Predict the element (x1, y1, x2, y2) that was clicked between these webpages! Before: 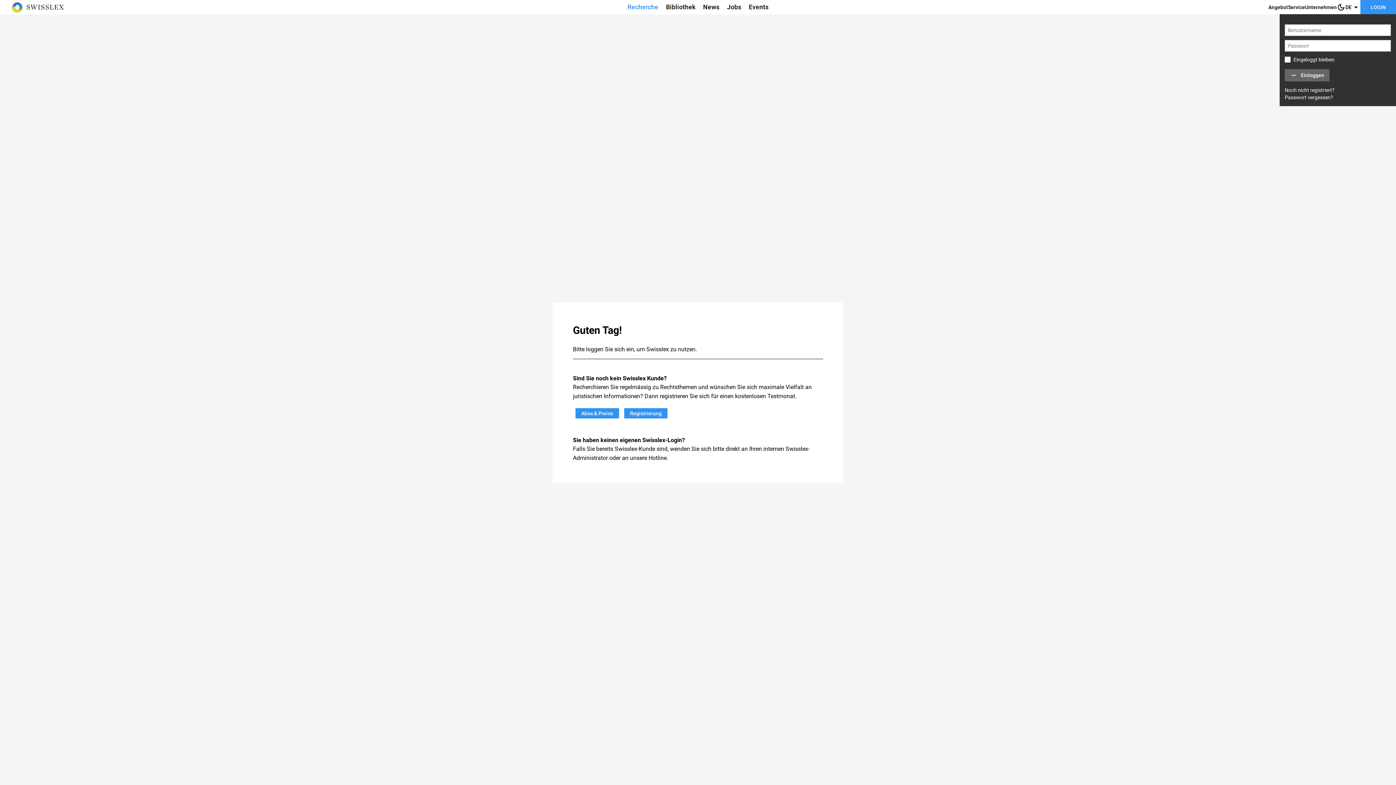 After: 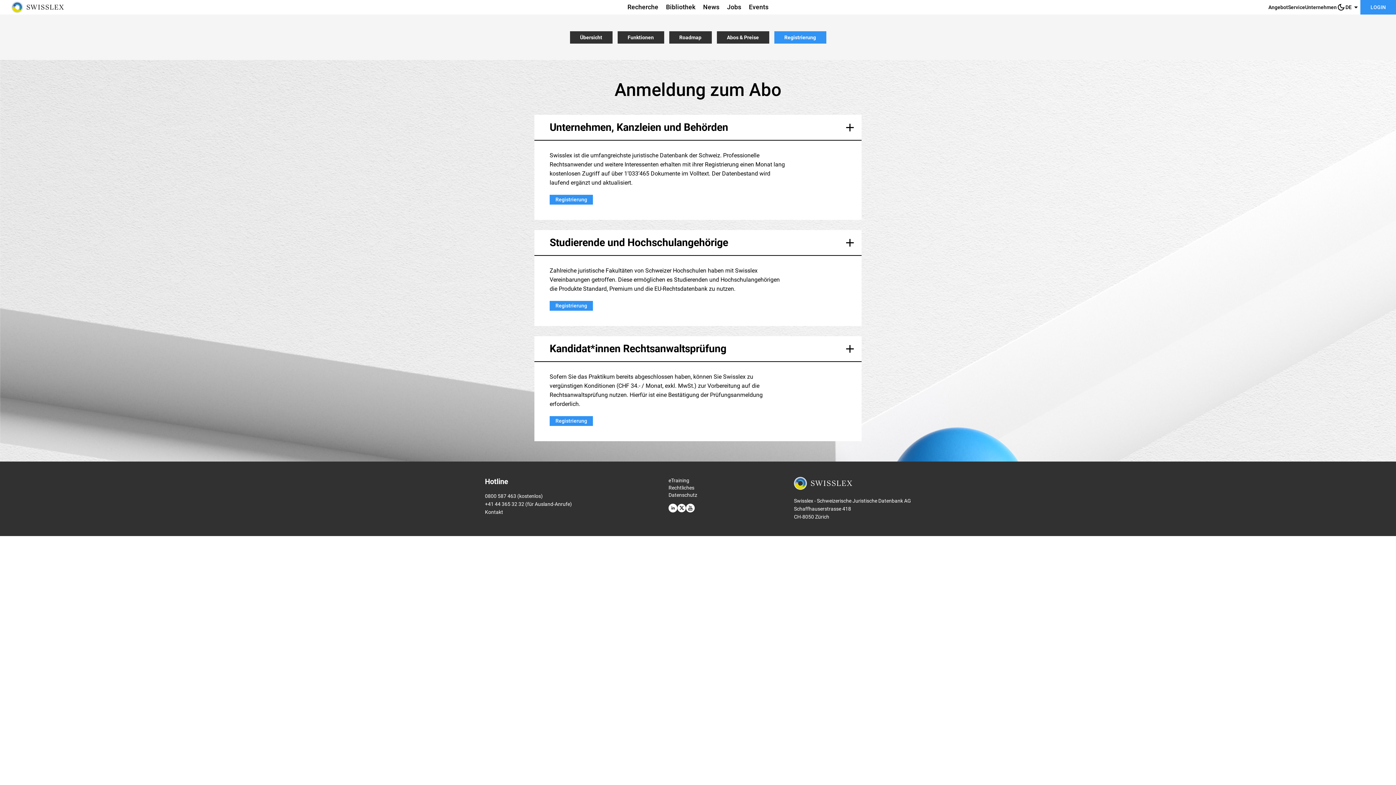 Action: bbox: (621, 410, 670, 415) label: Registrierung